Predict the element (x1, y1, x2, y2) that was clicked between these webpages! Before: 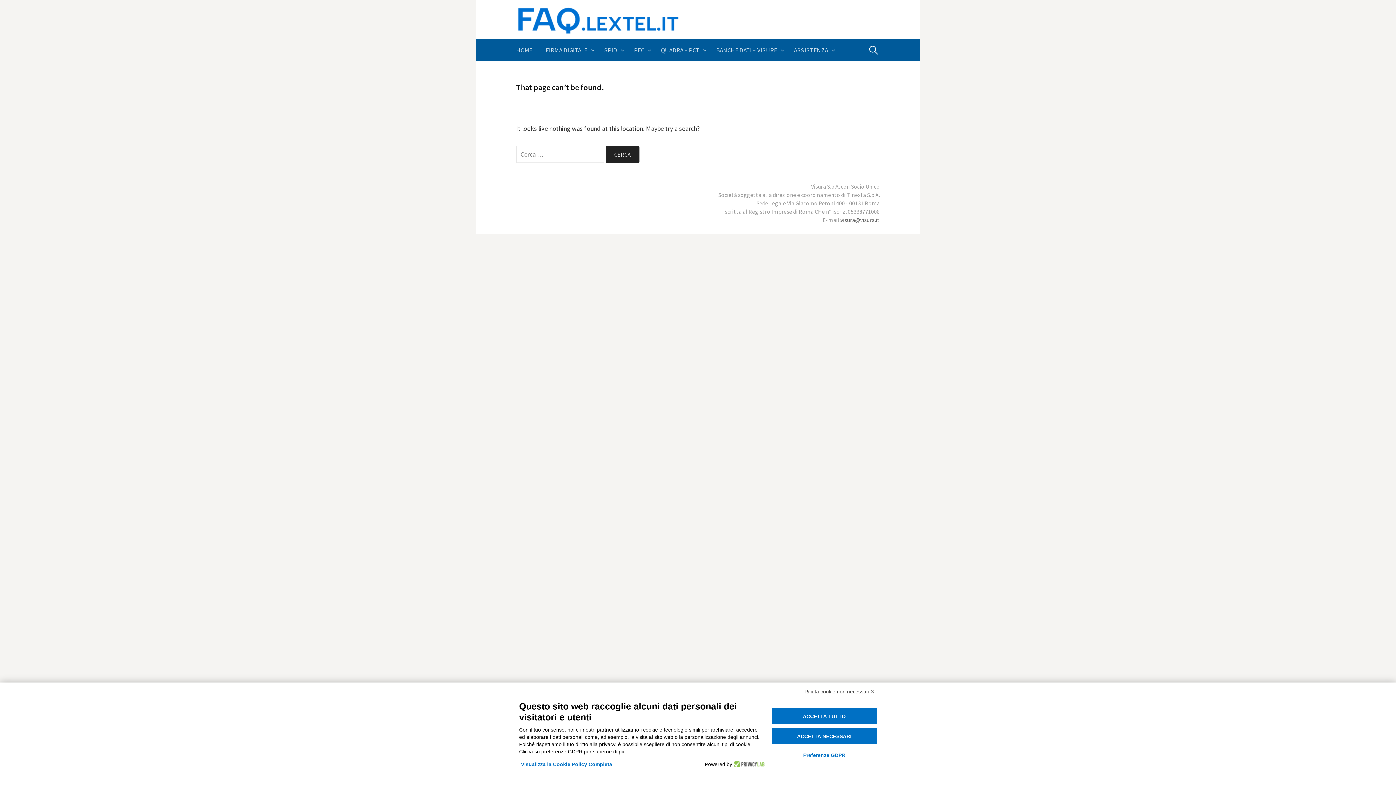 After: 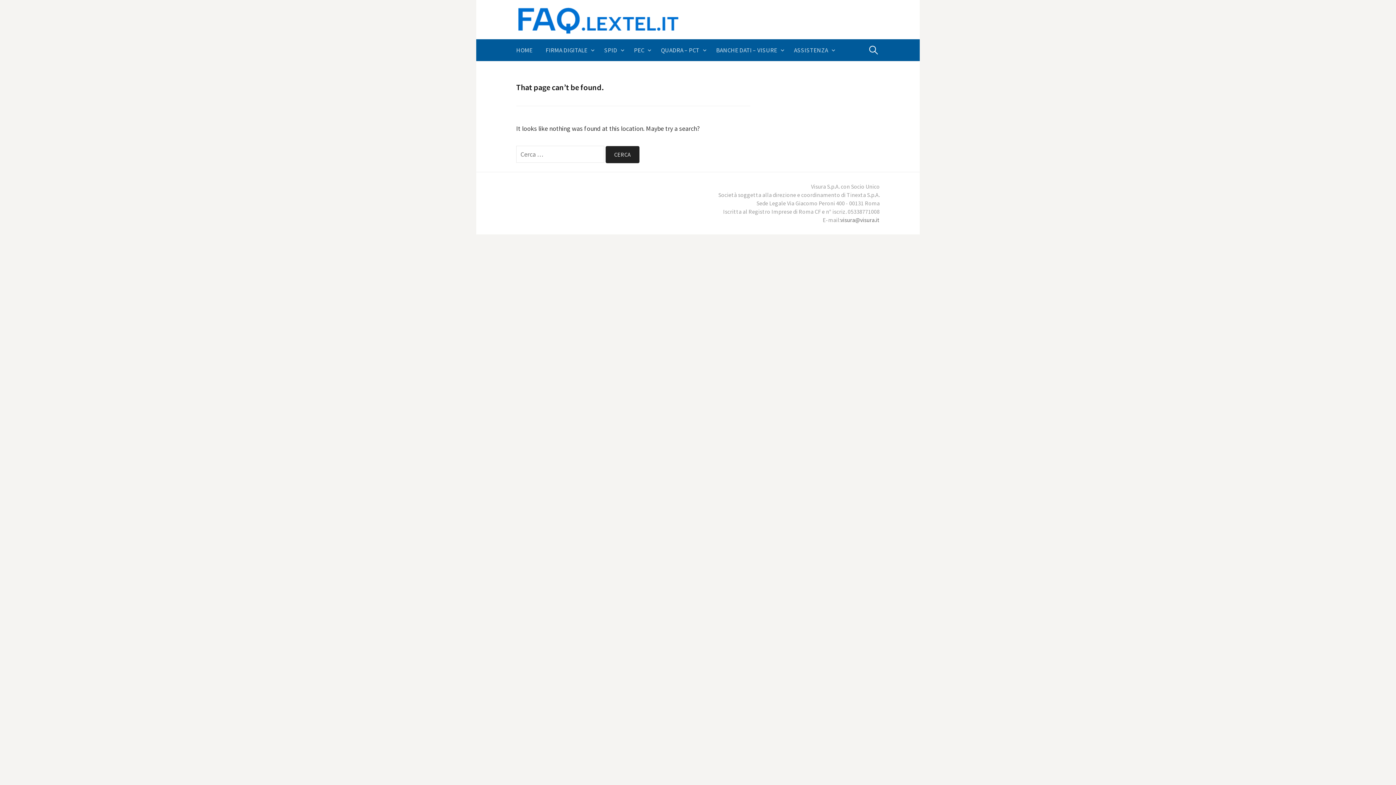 Action: label: Rifiuta cookie non necessari ✕ bbox: (802, 686, 877, 697)